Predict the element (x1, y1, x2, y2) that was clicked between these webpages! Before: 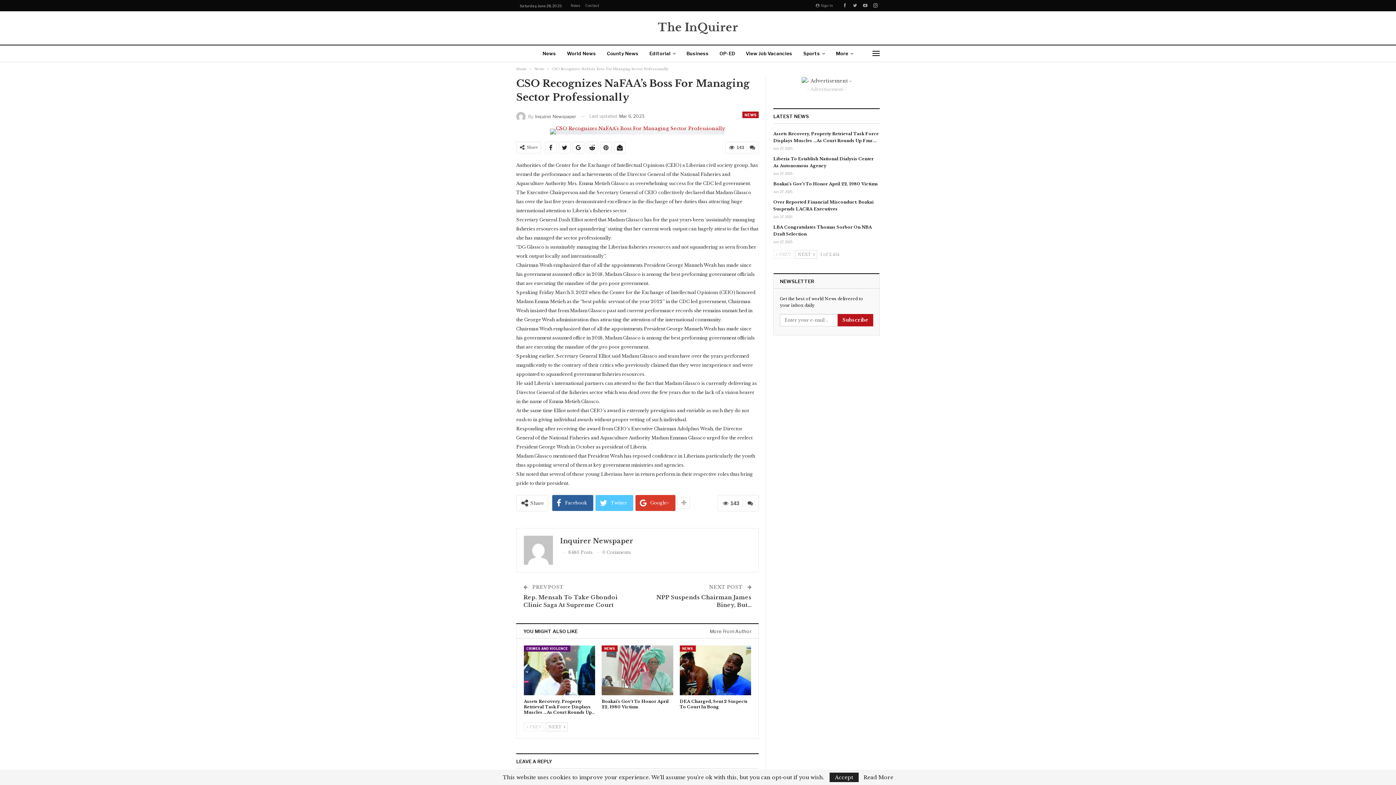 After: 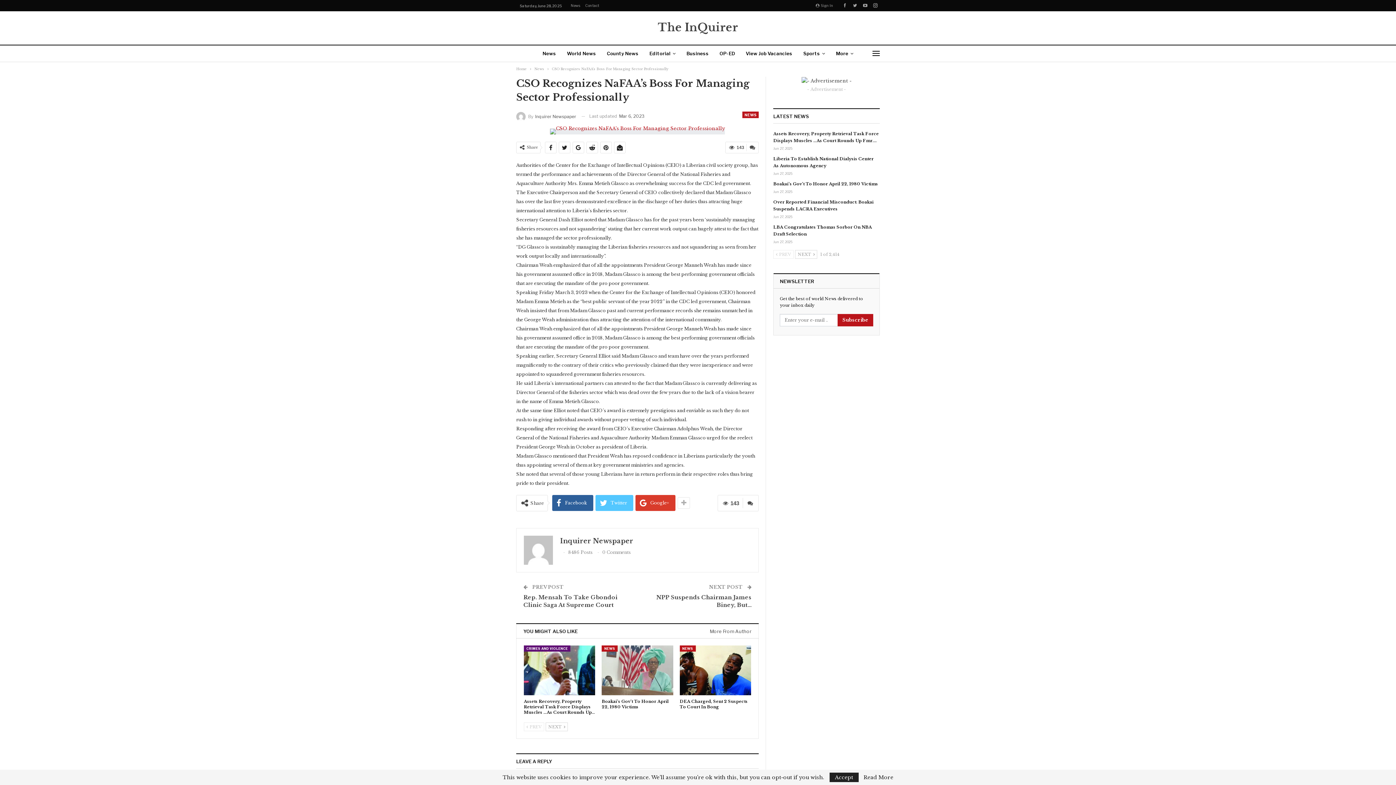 Action: bbox: (773, 250, 793, 258) label:  PREV